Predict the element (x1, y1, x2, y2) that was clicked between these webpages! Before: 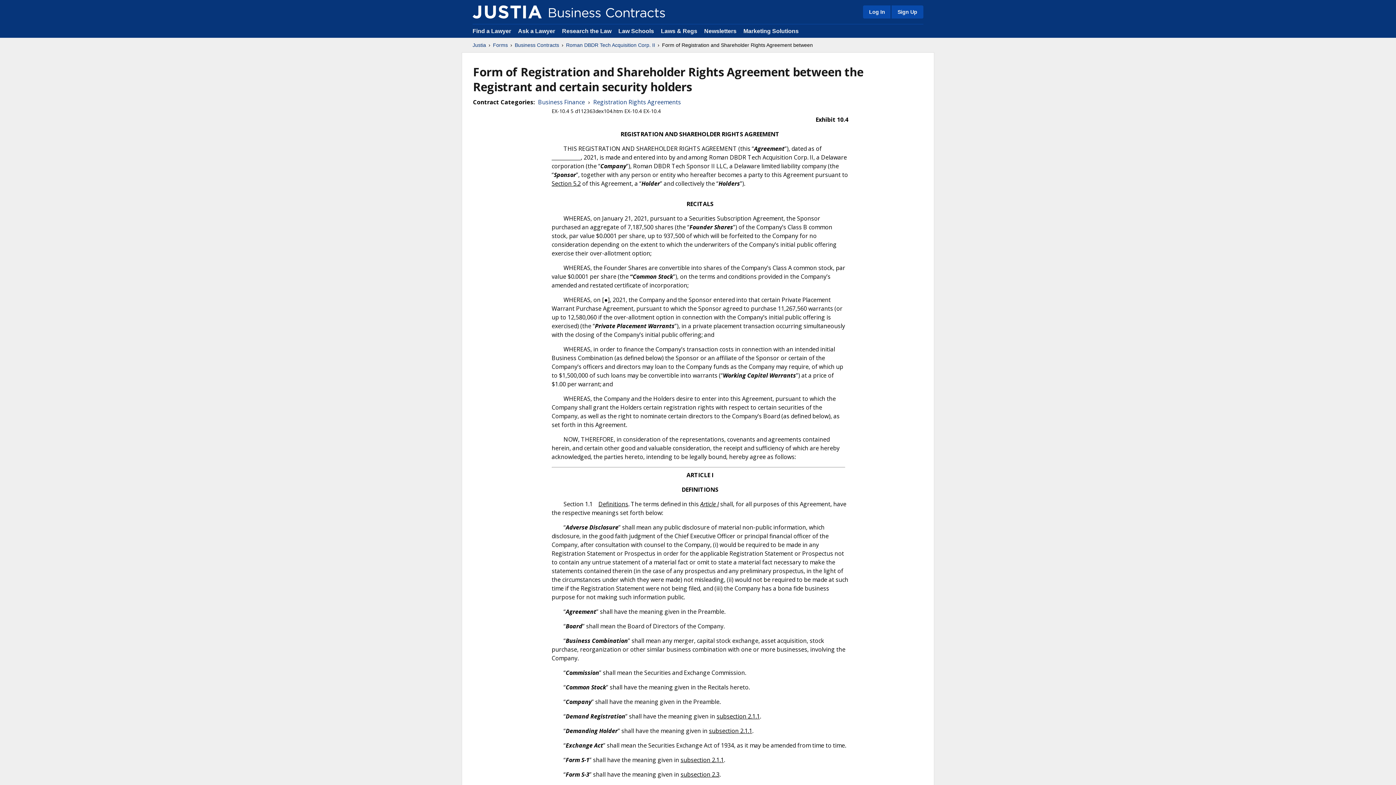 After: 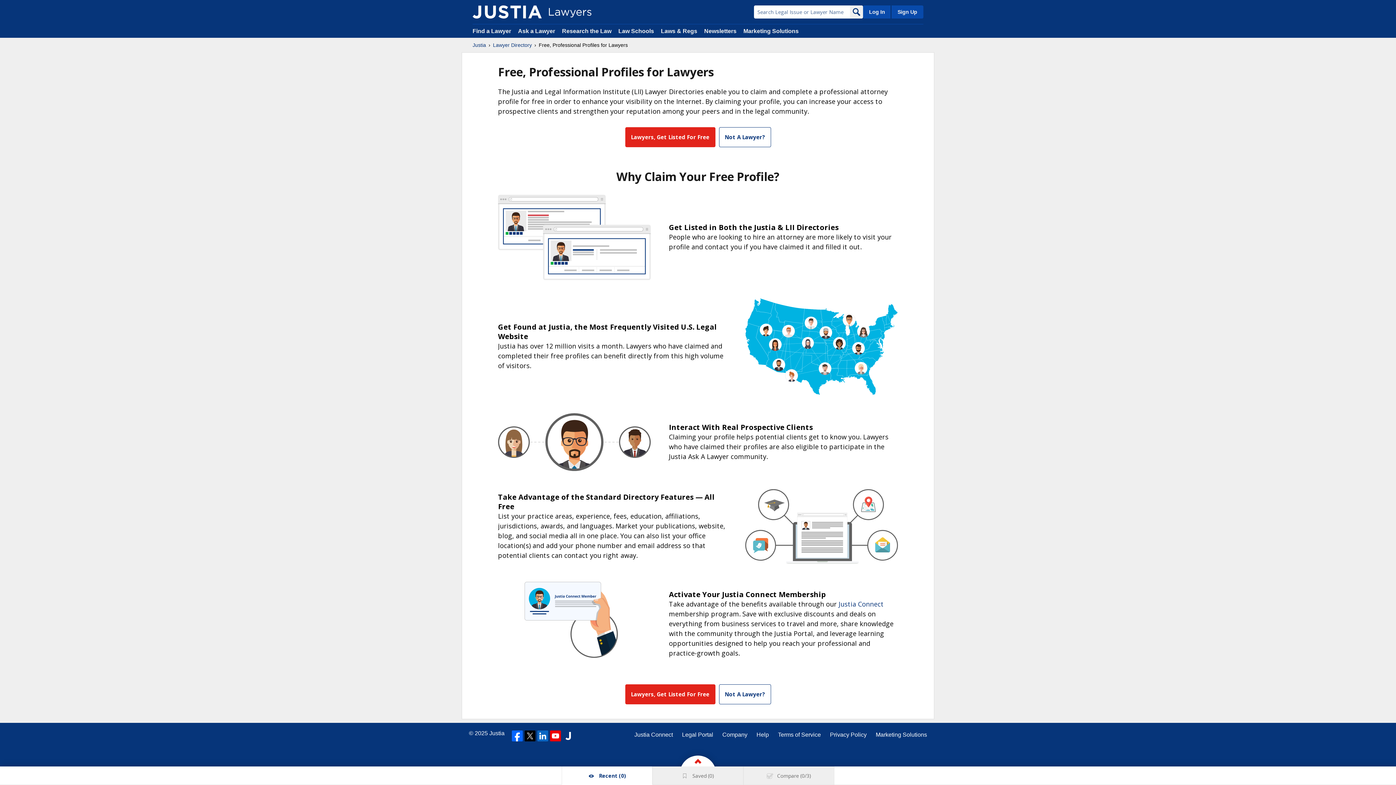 Action: label: Sign Up bbox: (890, 5, 923, 18)